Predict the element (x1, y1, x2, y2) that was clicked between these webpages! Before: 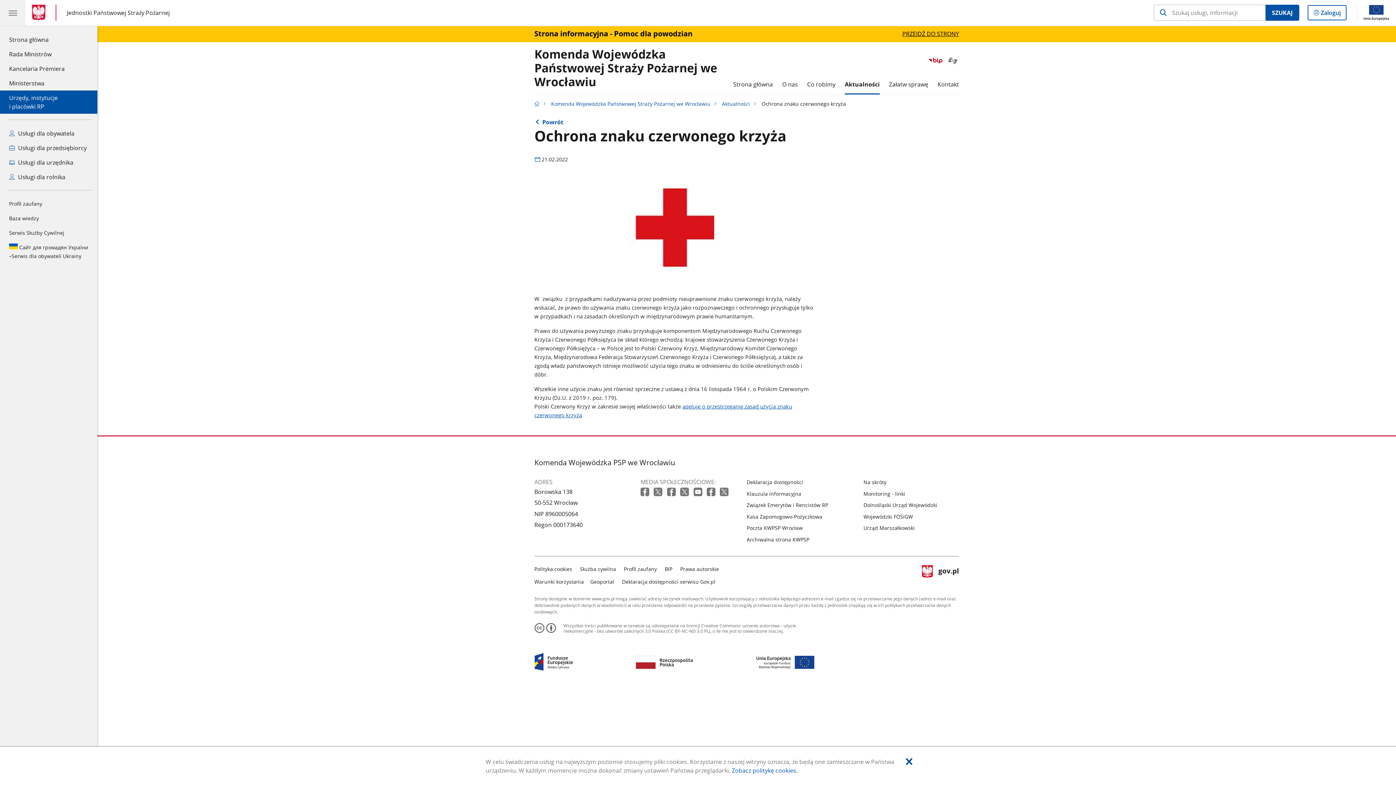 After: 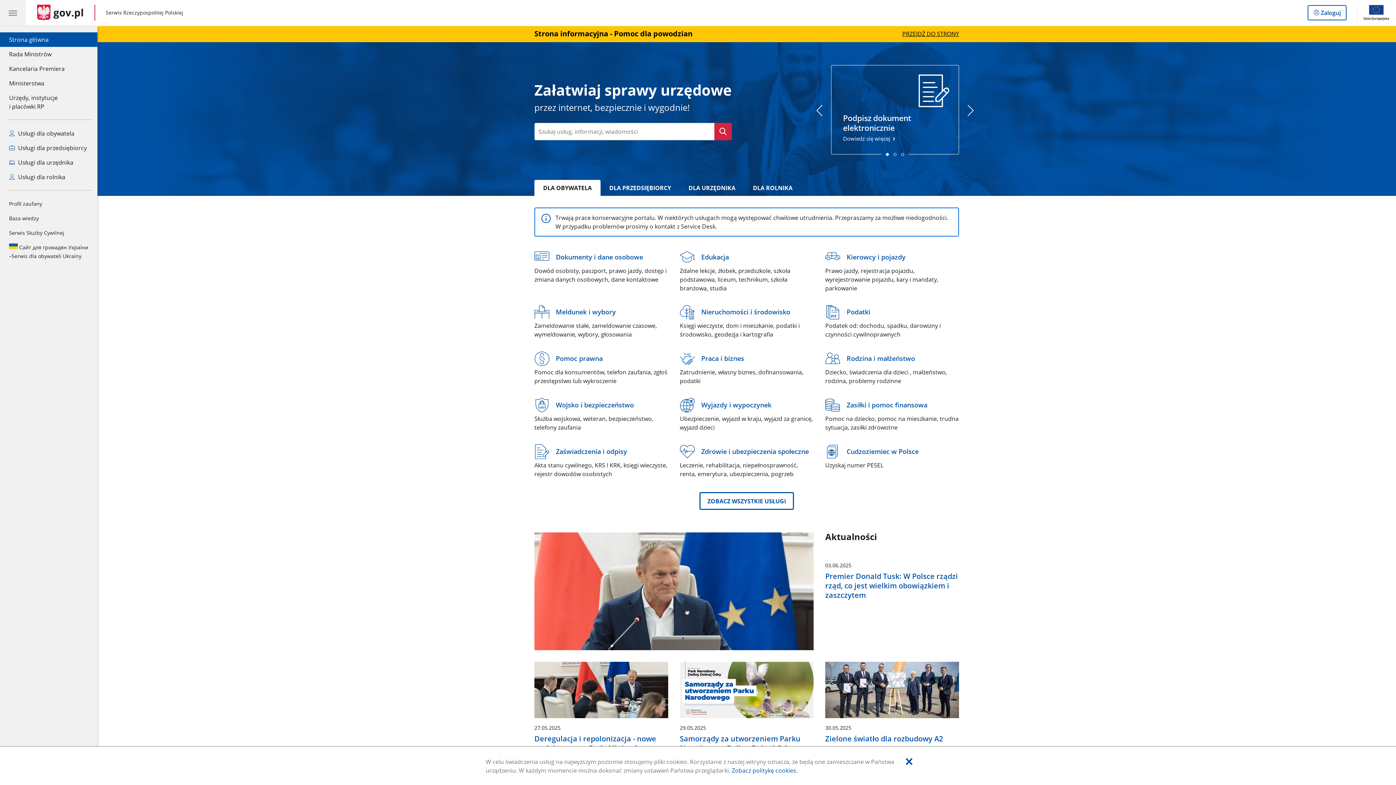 Action: bbox: (0, 32, 97, 46) label: Strona główna
gov.pl